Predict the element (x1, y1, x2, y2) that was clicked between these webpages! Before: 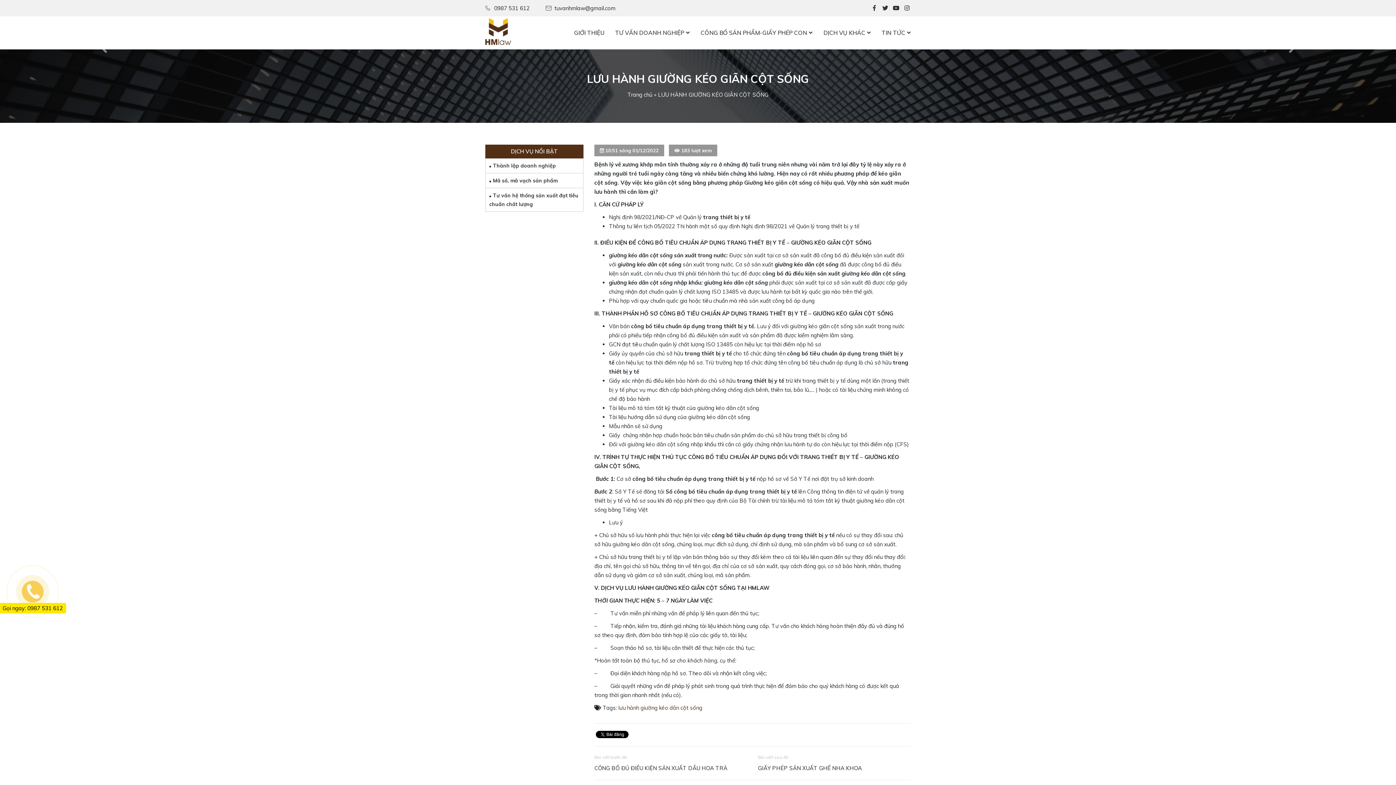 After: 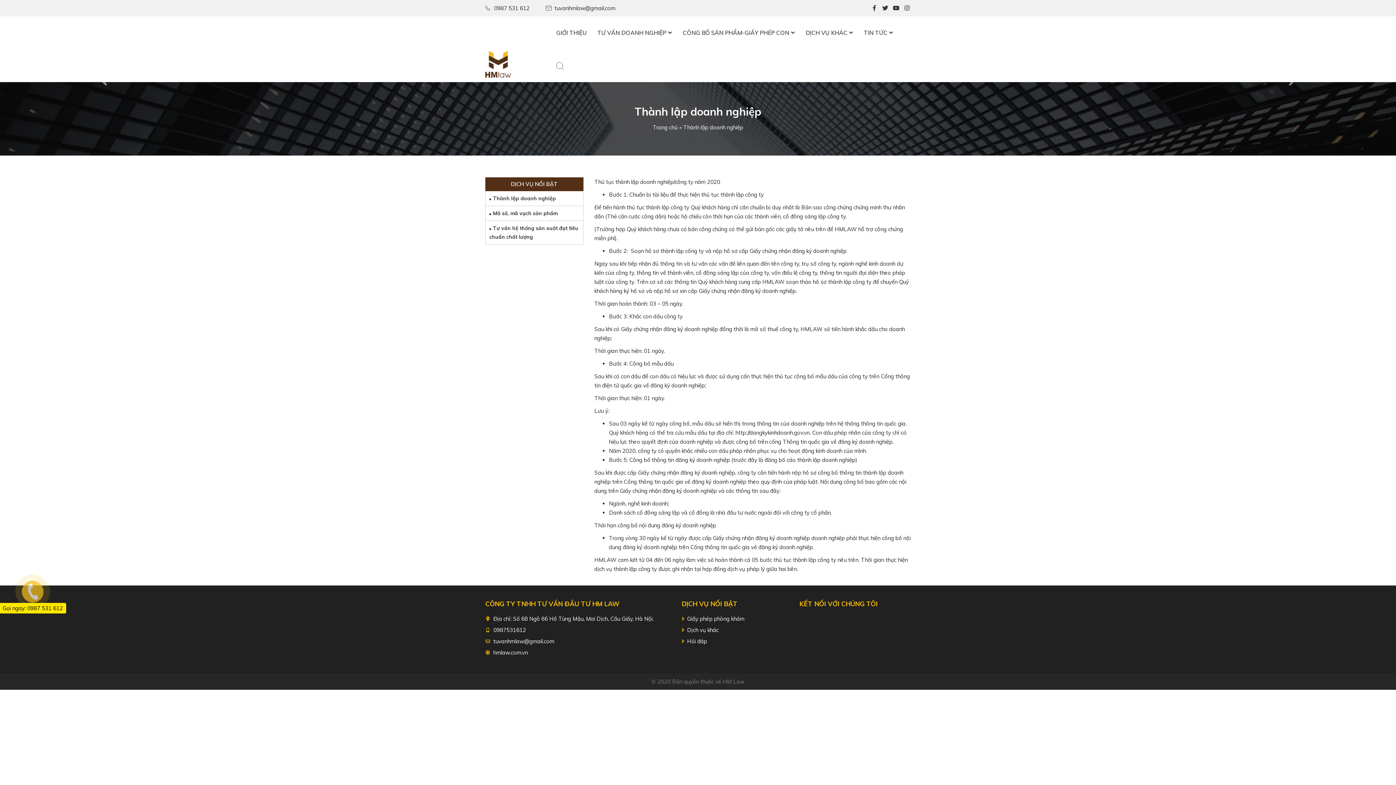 Action: label: Thành lập doanh nghiệp bbox: (489, 161, 579, 170)